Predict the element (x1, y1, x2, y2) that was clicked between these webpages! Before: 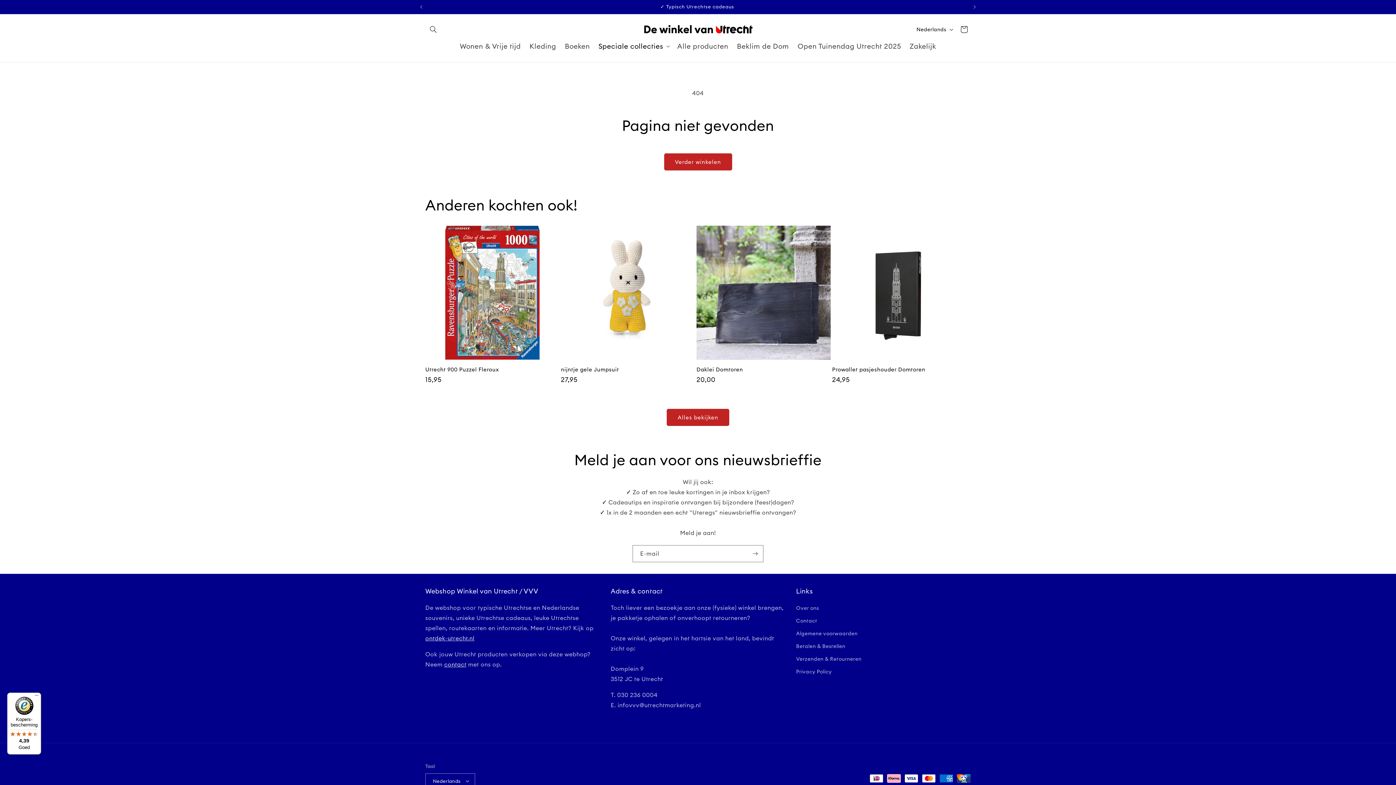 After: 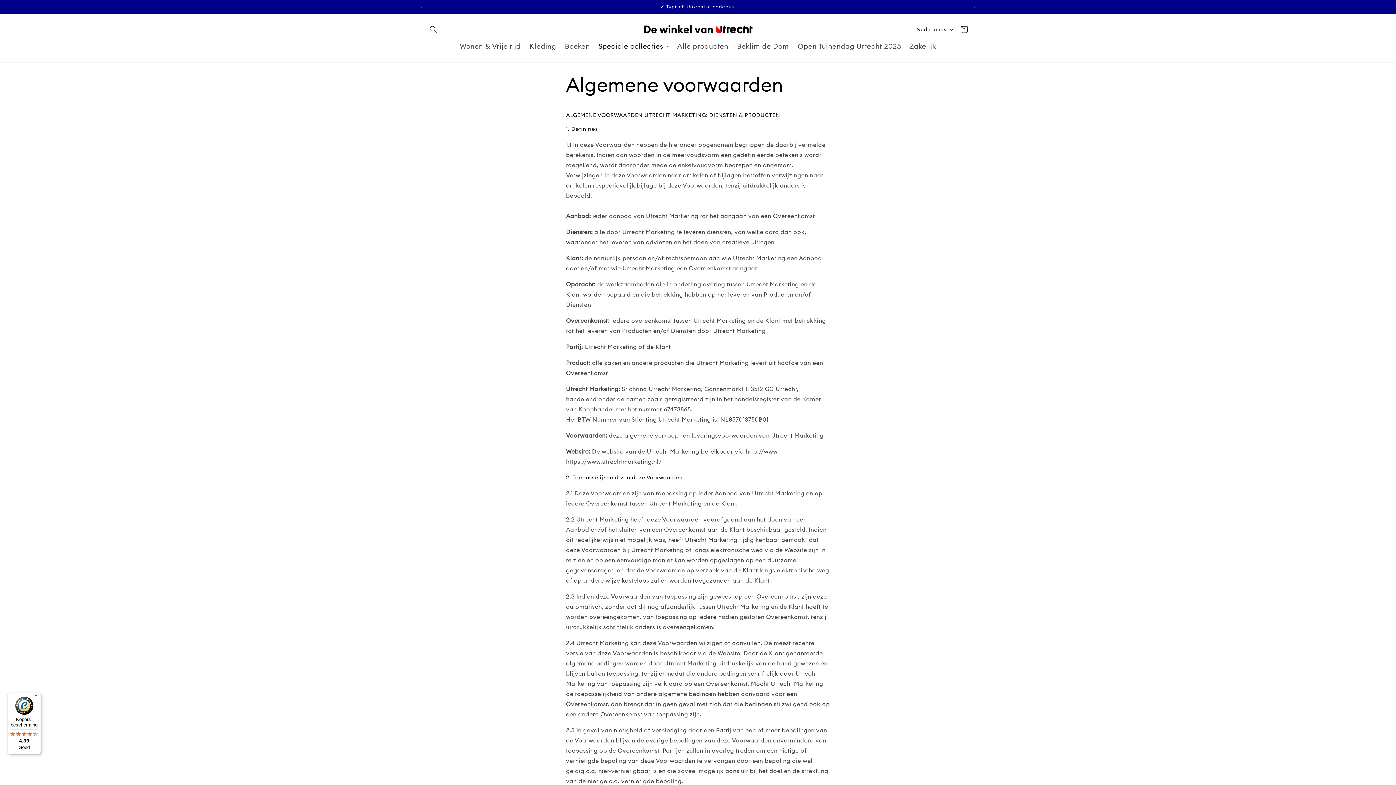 Action: bbox: (796, 627, 857, 640) label: Algemene voorwaarden